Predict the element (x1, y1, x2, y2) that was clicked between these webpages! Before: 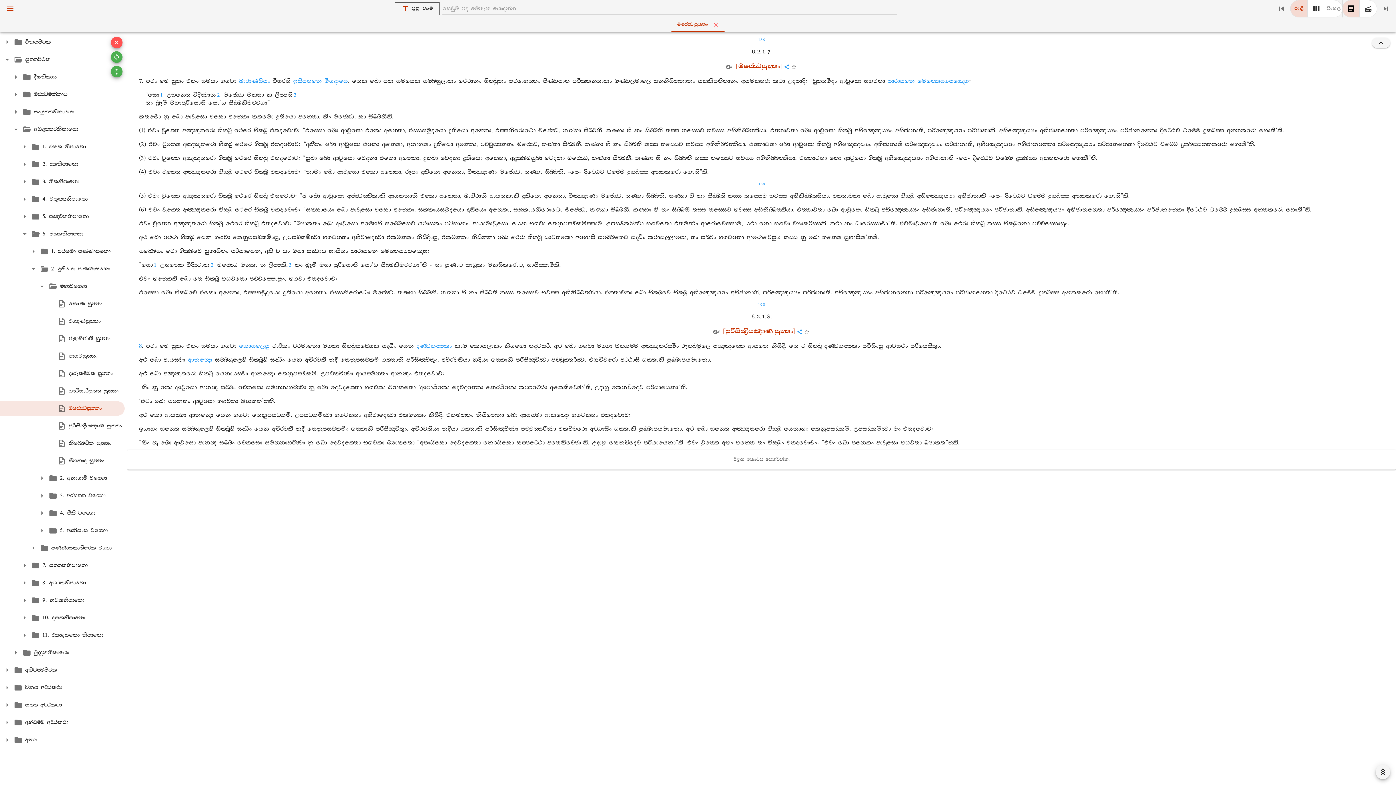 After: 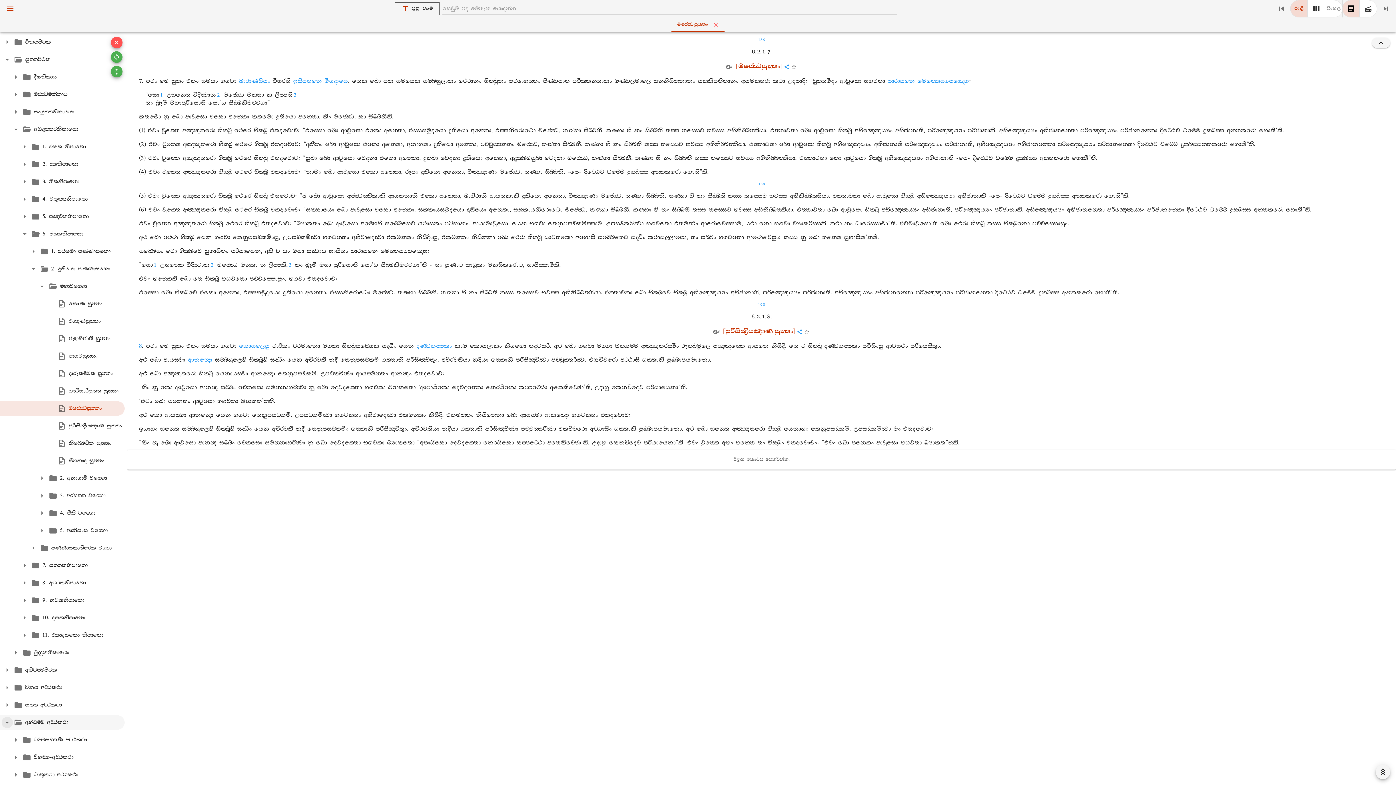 Action: bbox: (2, 212, 11, 221)